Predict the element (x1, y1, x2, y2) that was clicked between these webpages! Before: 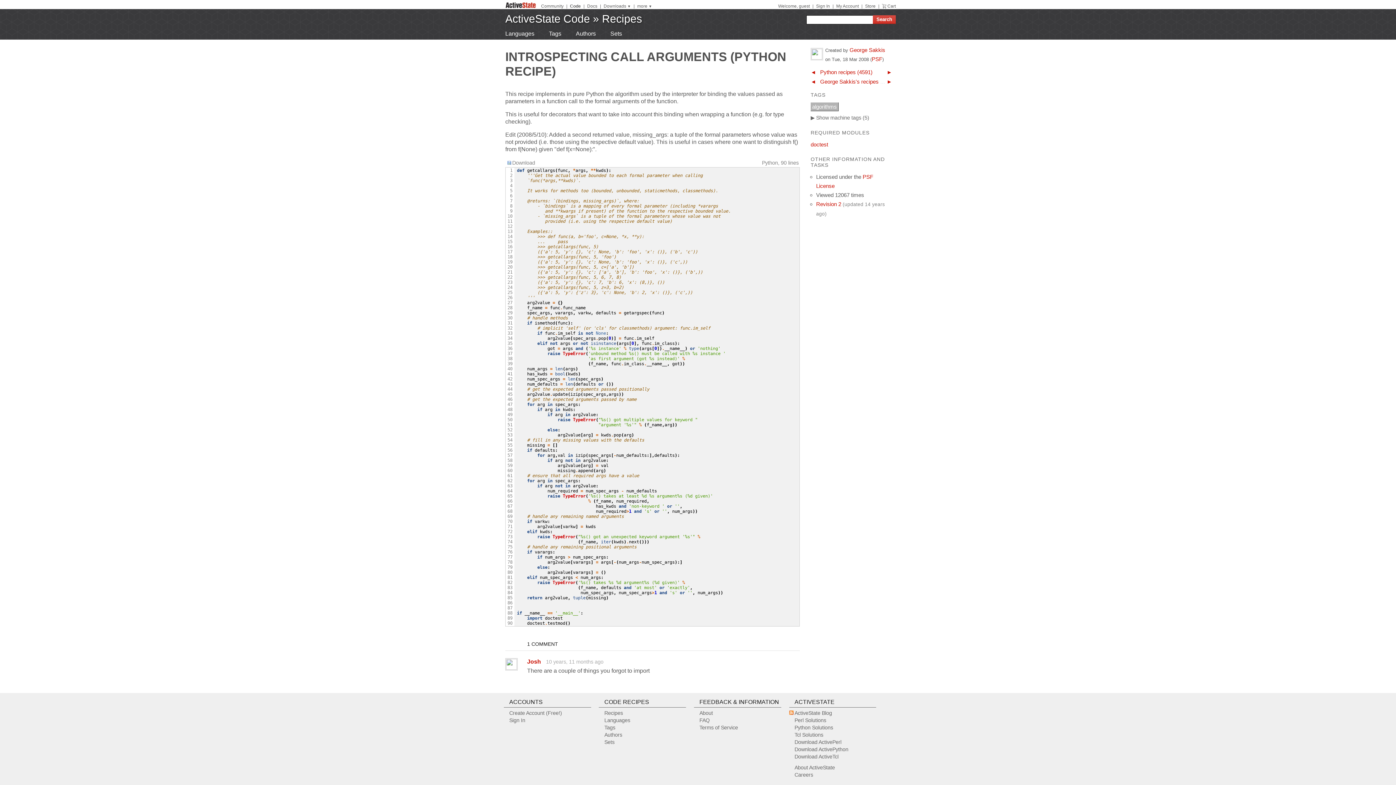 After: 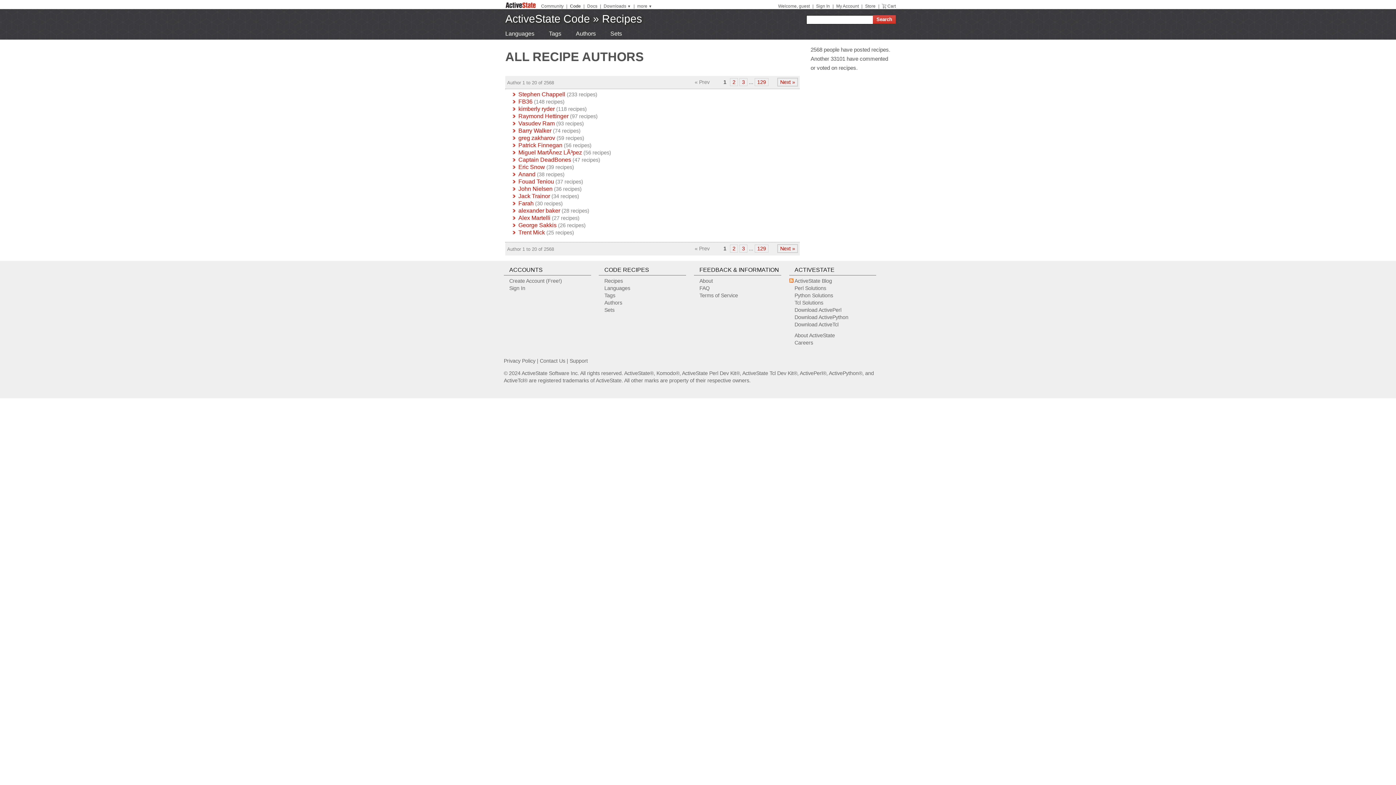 Action: bbox: (568, 29, 603, 38) label: Authors